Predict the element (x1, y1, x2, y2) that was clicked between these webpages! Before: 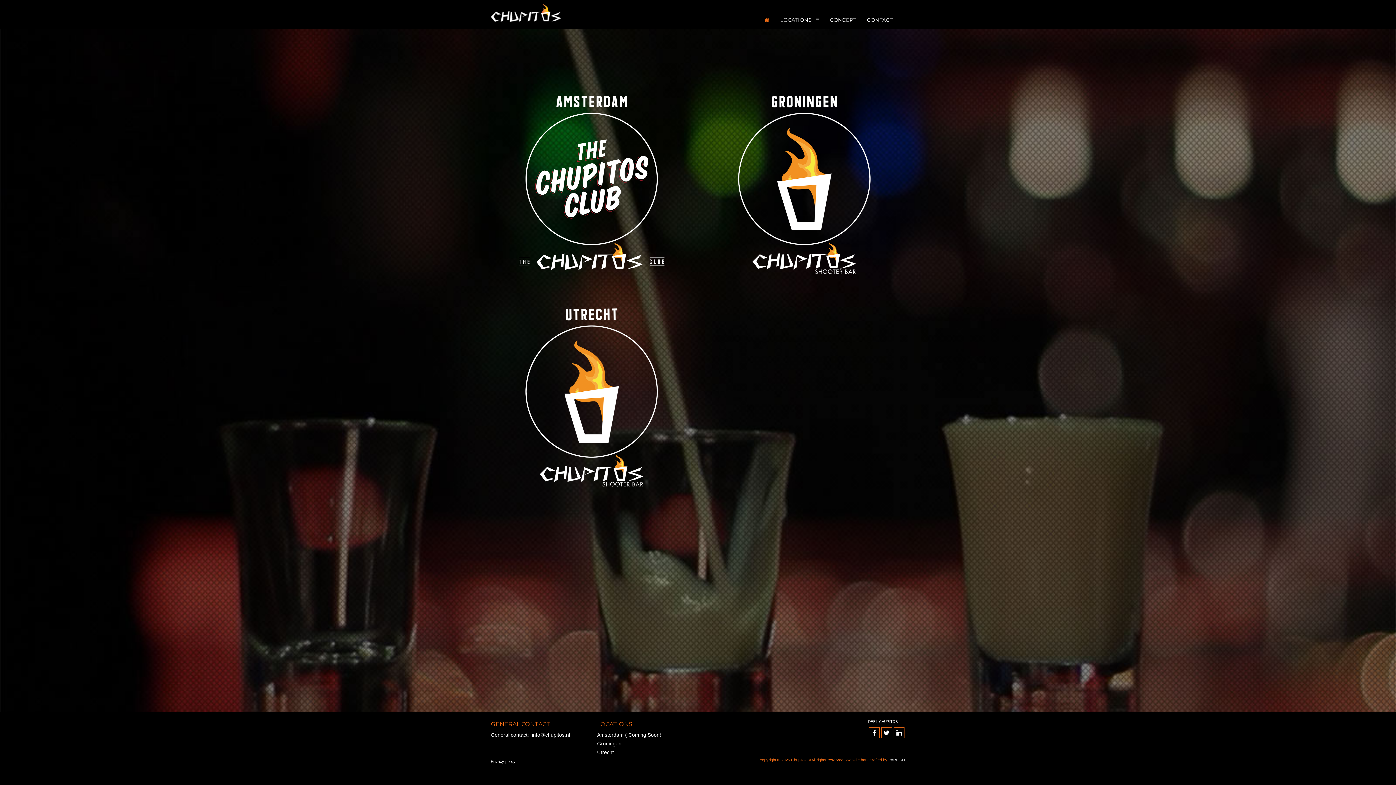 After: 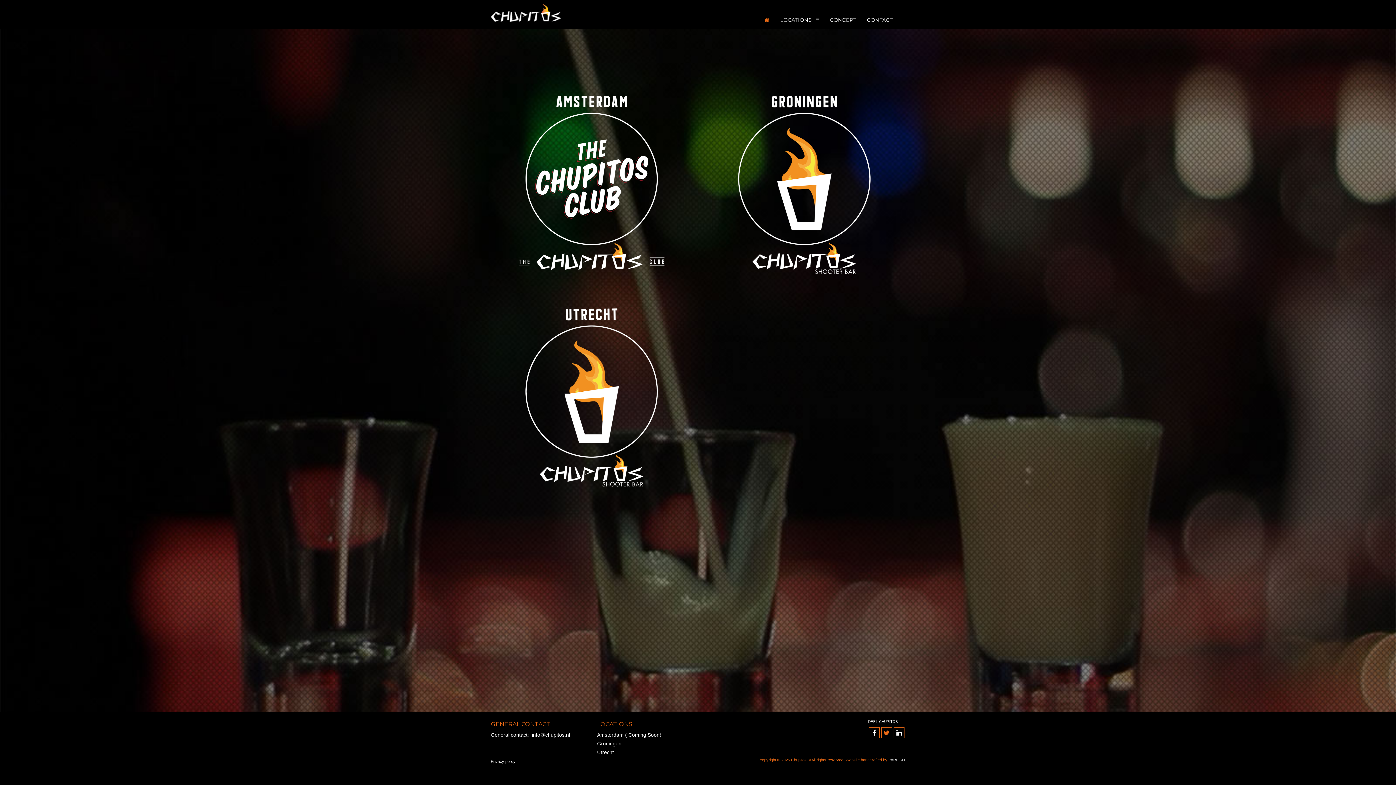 Action: bbox: (881, 727, 892, 738)